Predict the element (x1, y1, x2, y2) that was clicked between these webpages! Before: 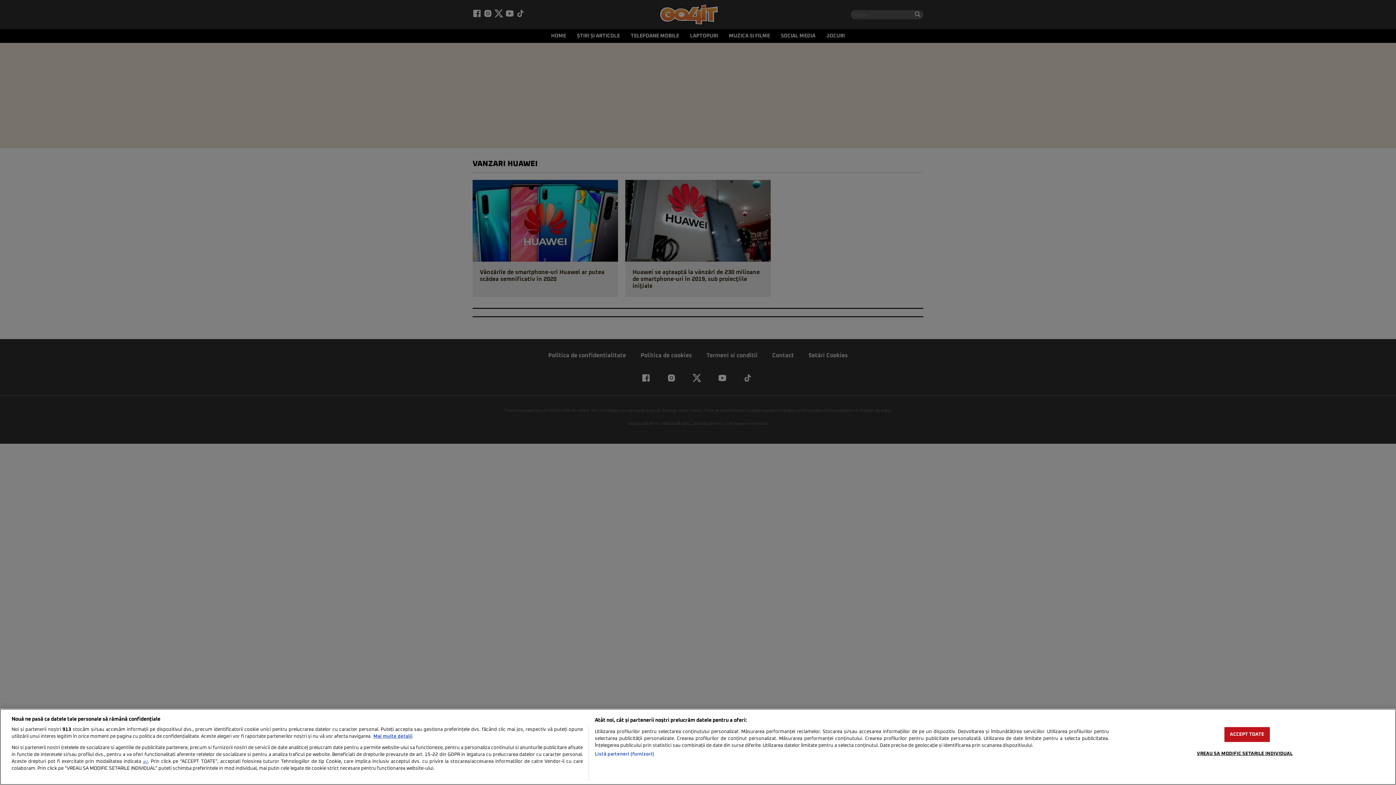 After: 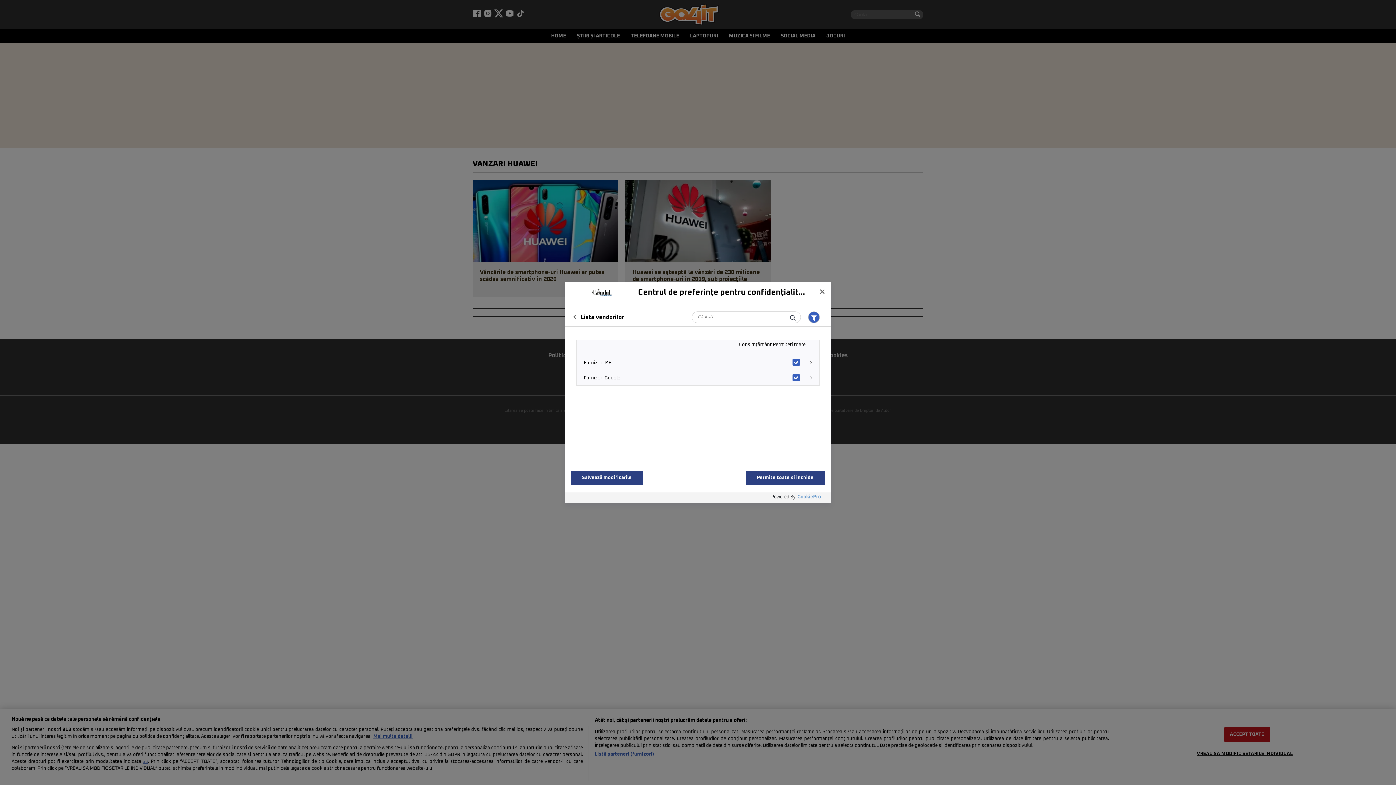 Action: bbox: (594, 751, 654, 758) label: Listă parteneri (furnizori)